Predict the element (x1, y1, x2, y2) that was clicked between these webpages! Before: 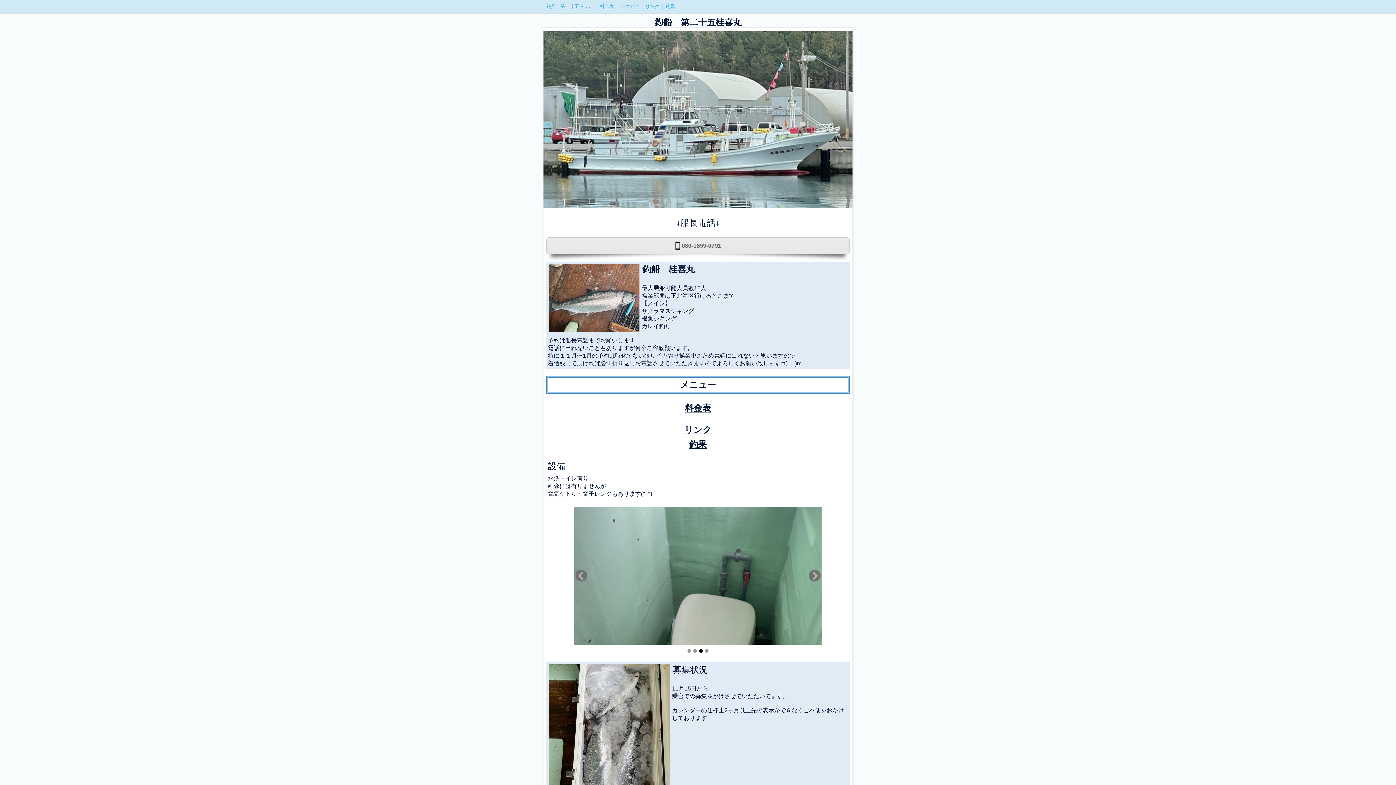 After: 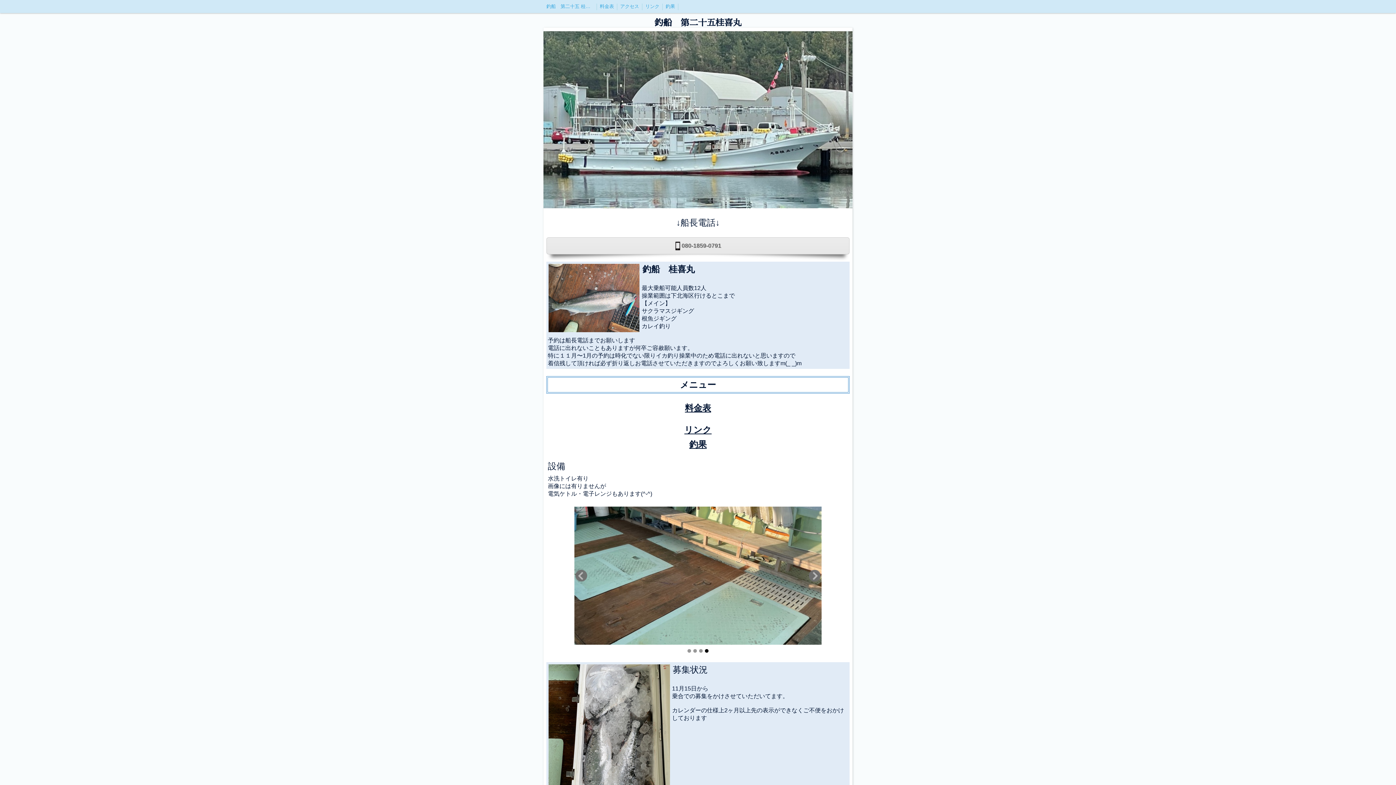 Action: label: 1 bbox: (687, 649, 691, 653)